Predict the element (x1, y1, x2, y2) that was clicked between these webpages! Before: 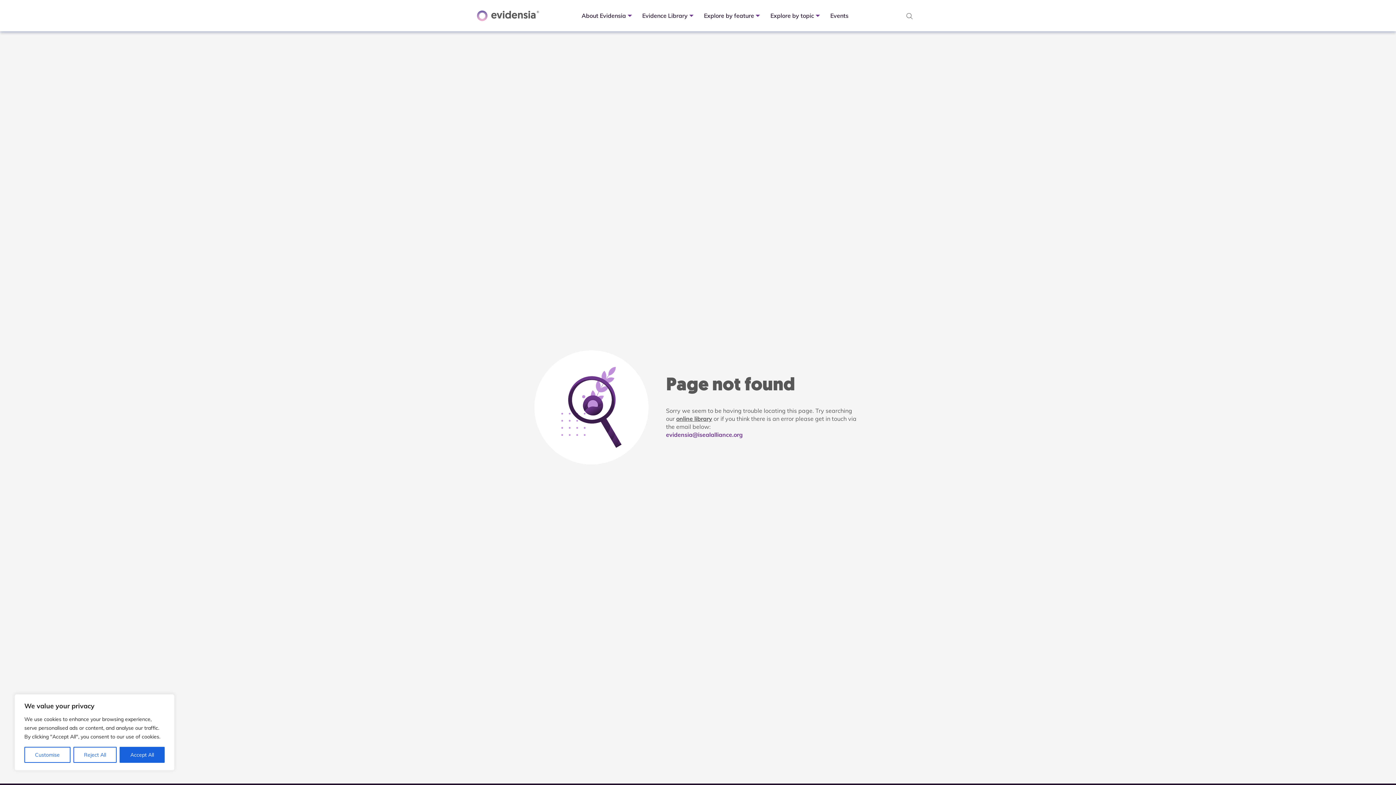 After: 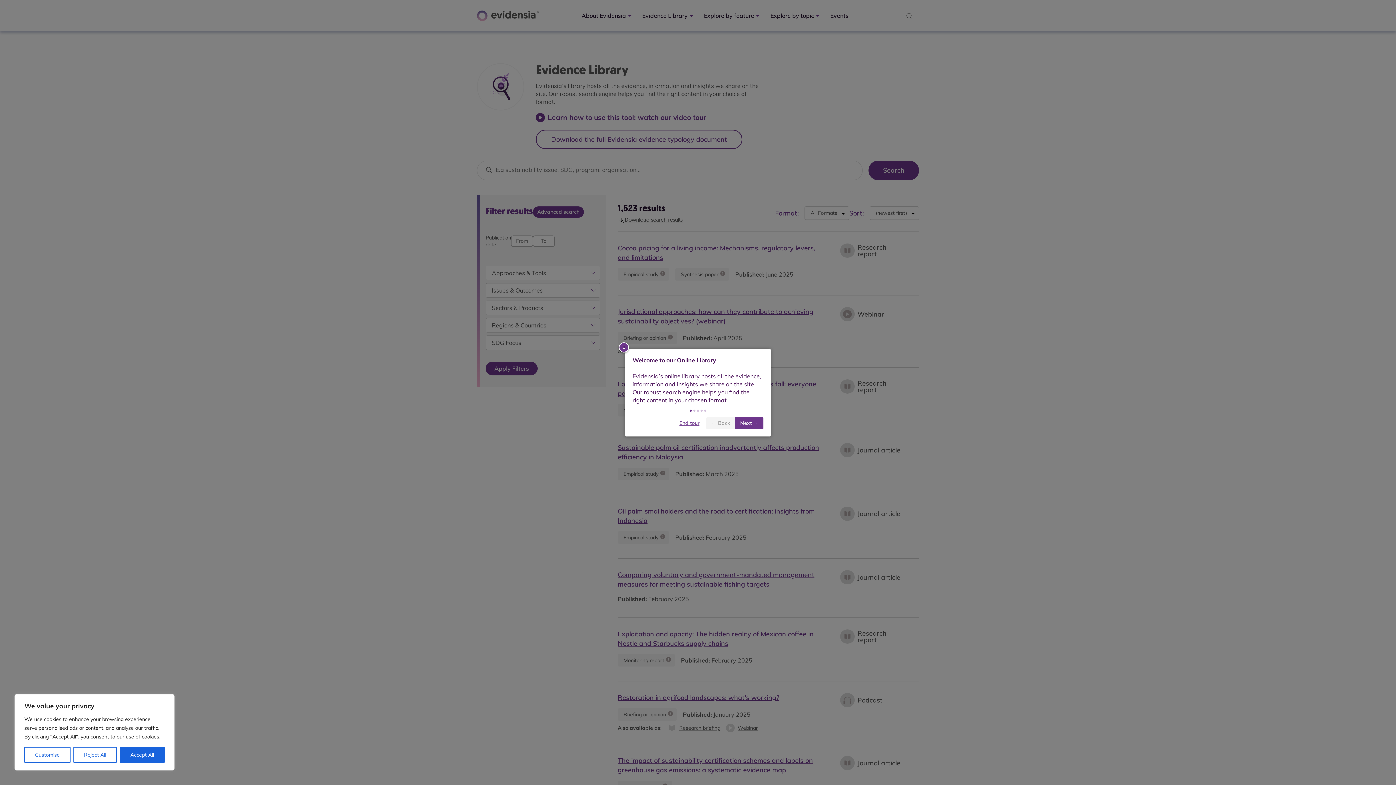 Action: bbox: (676, 415, 712, 422) label: online library